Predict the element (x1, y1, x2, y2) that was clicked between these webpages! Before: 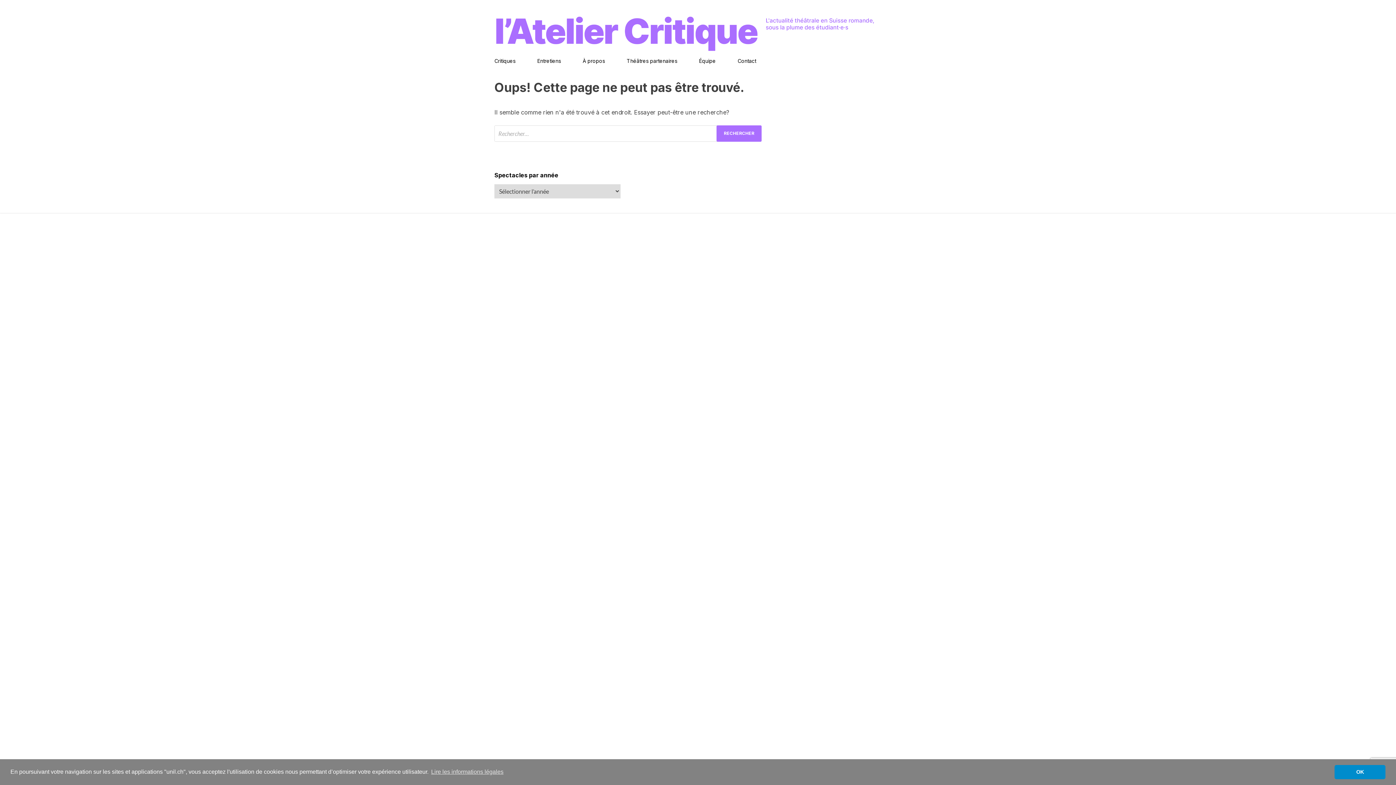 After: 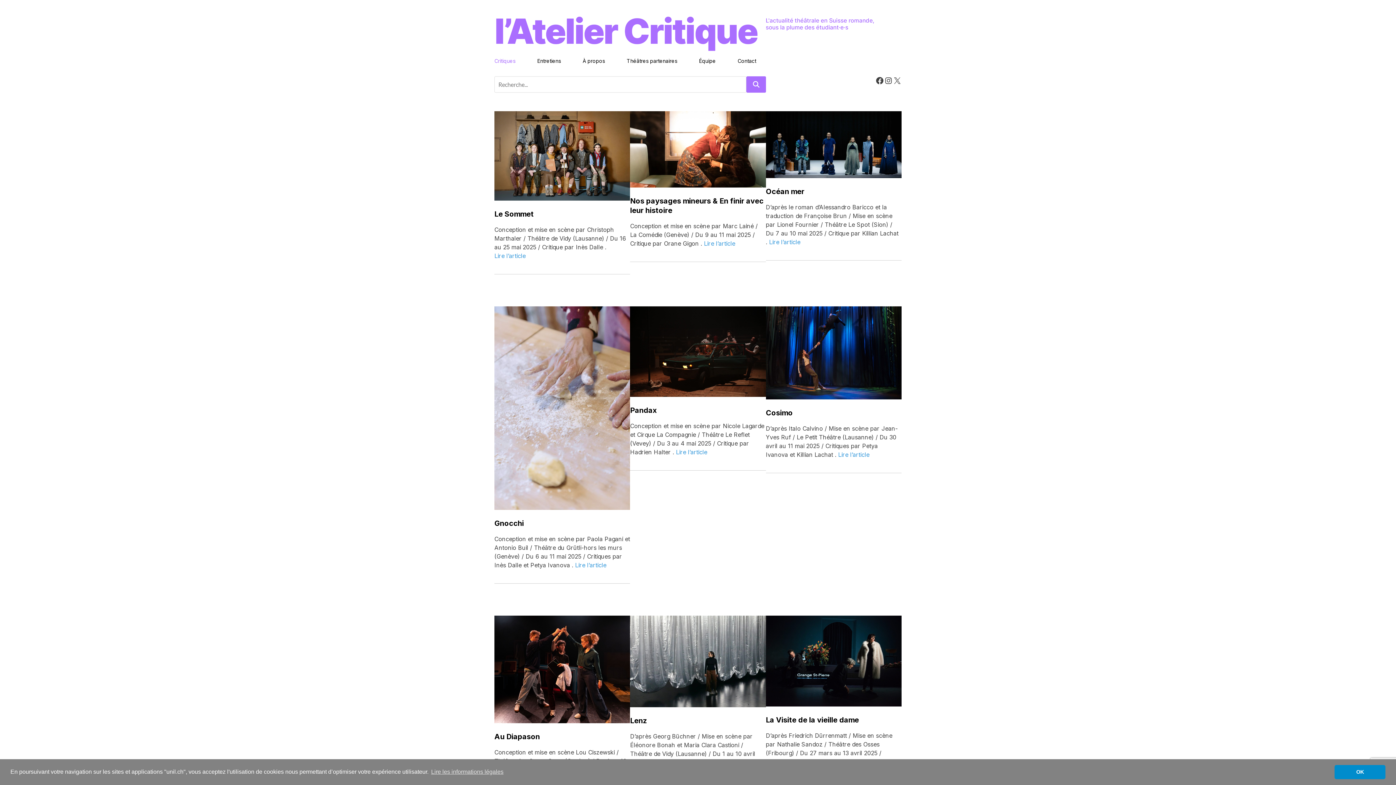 Action: label: Critiques bbox: (494, 52, 526, 69)